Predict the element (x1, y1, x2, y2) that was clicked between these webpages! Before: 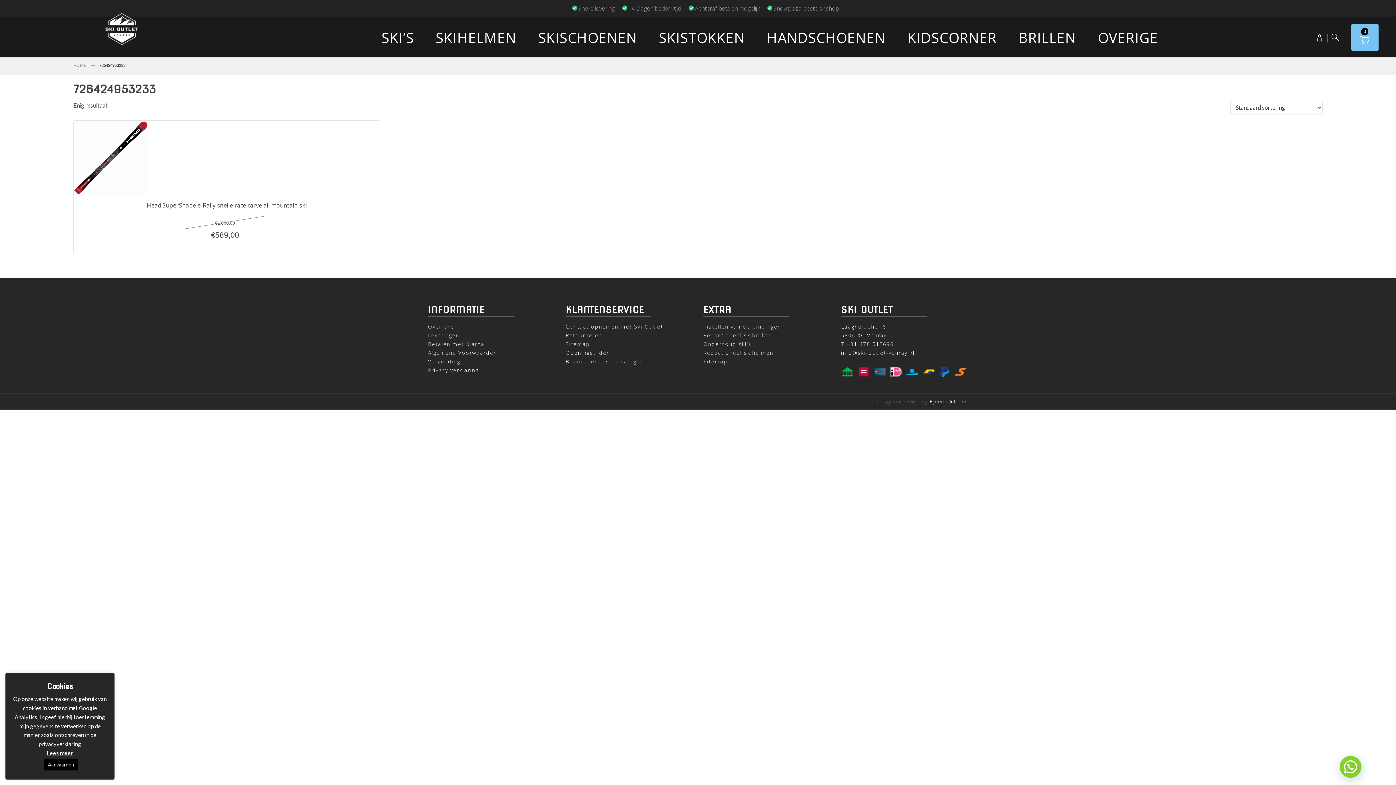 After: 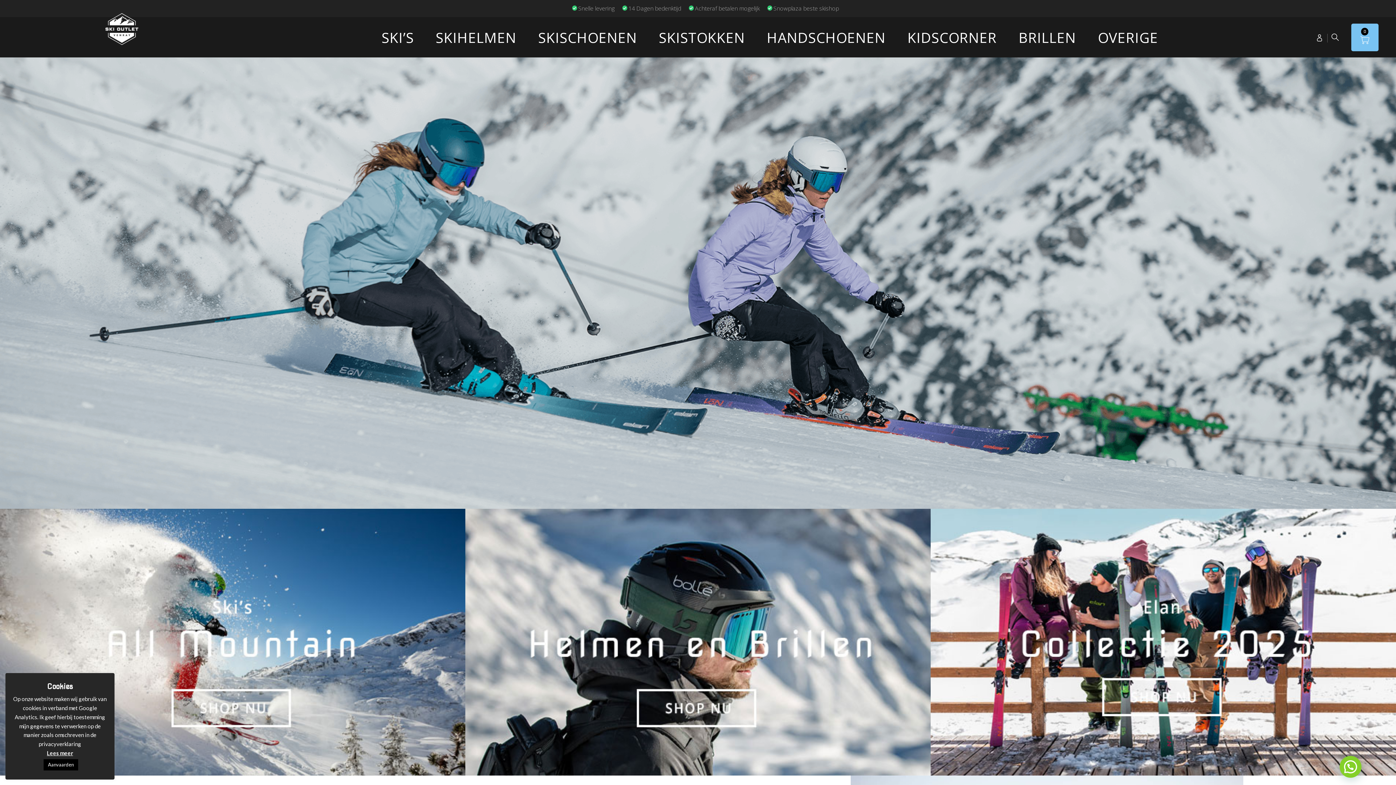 Action: bbox: (103, 12, 149, 45)